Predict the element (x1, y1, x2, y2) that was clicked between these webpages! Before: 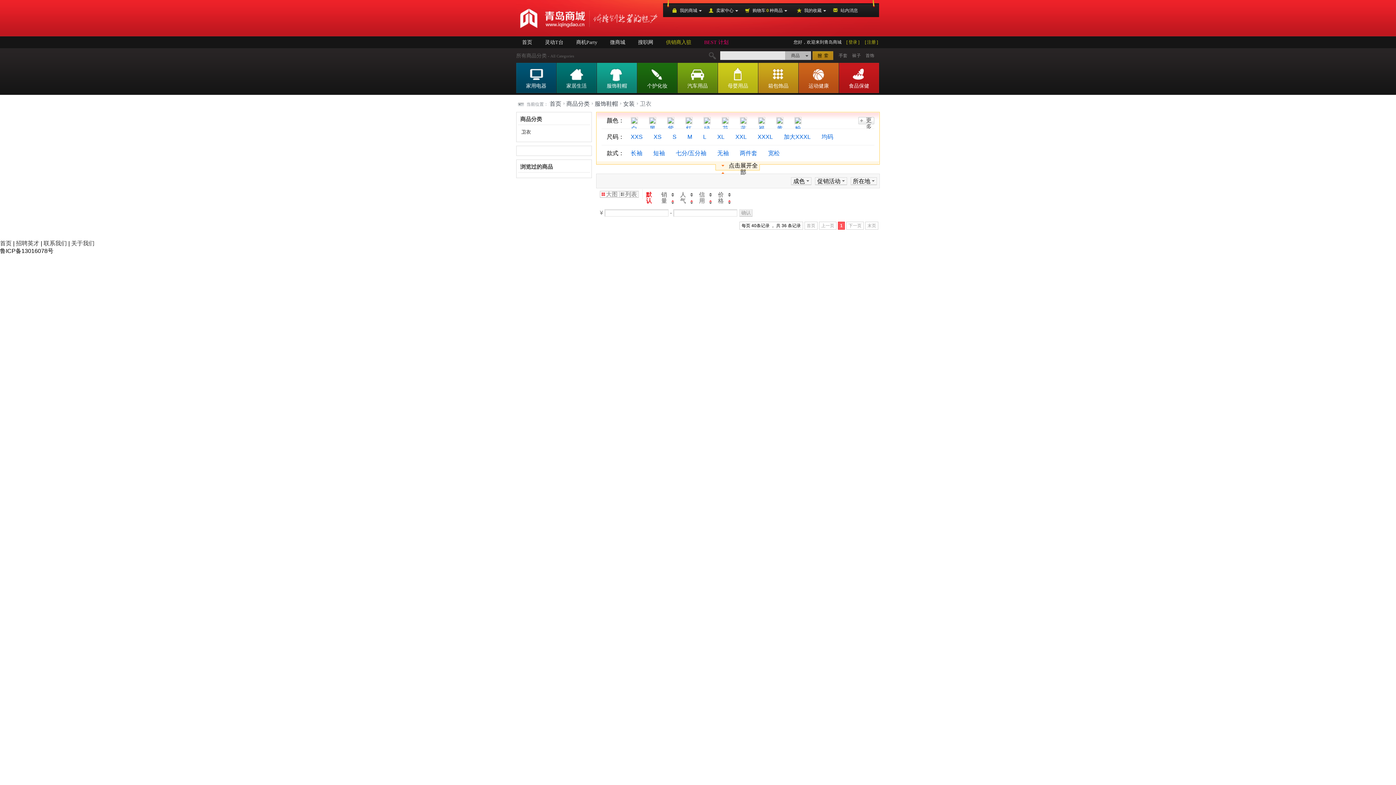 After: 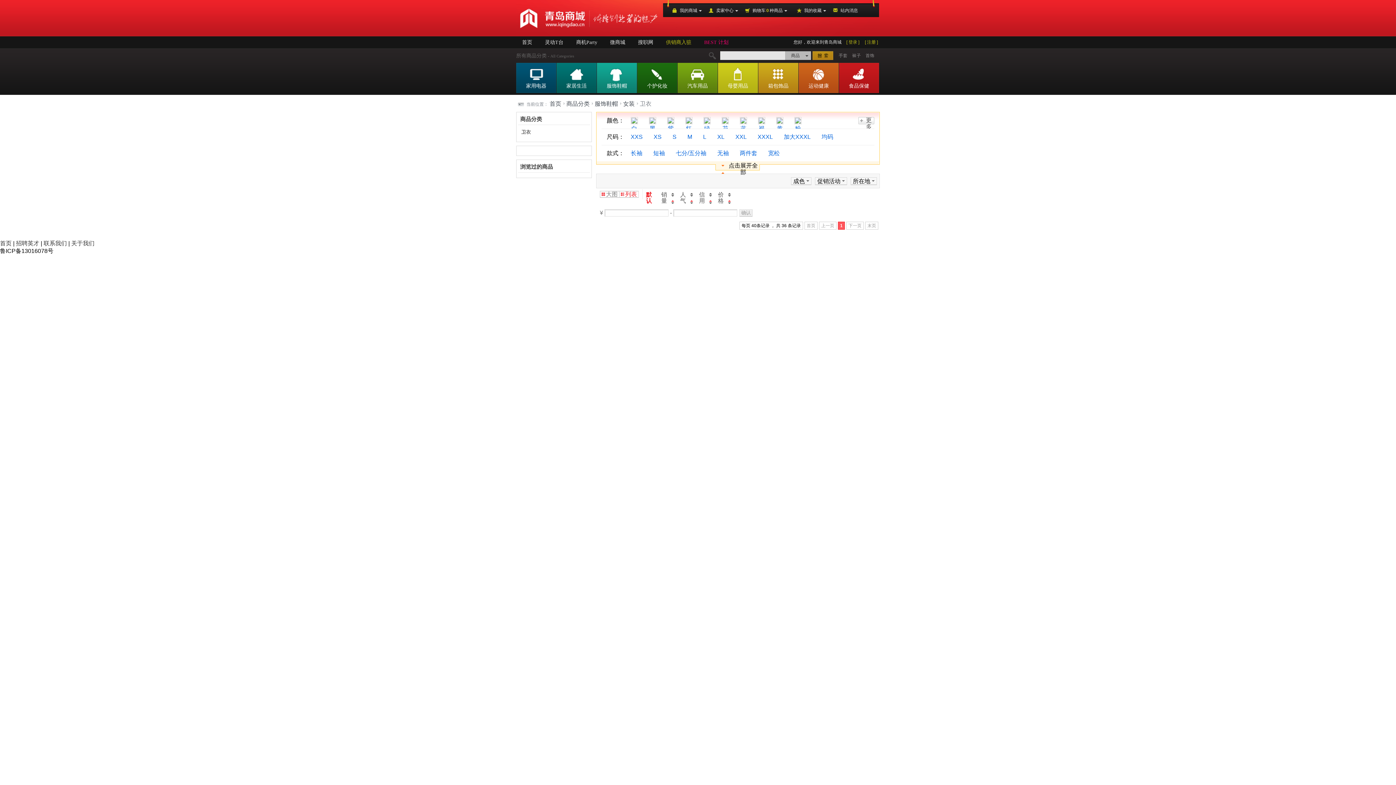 Action: label: 列表 bbox: (619, 191, 638, 197)